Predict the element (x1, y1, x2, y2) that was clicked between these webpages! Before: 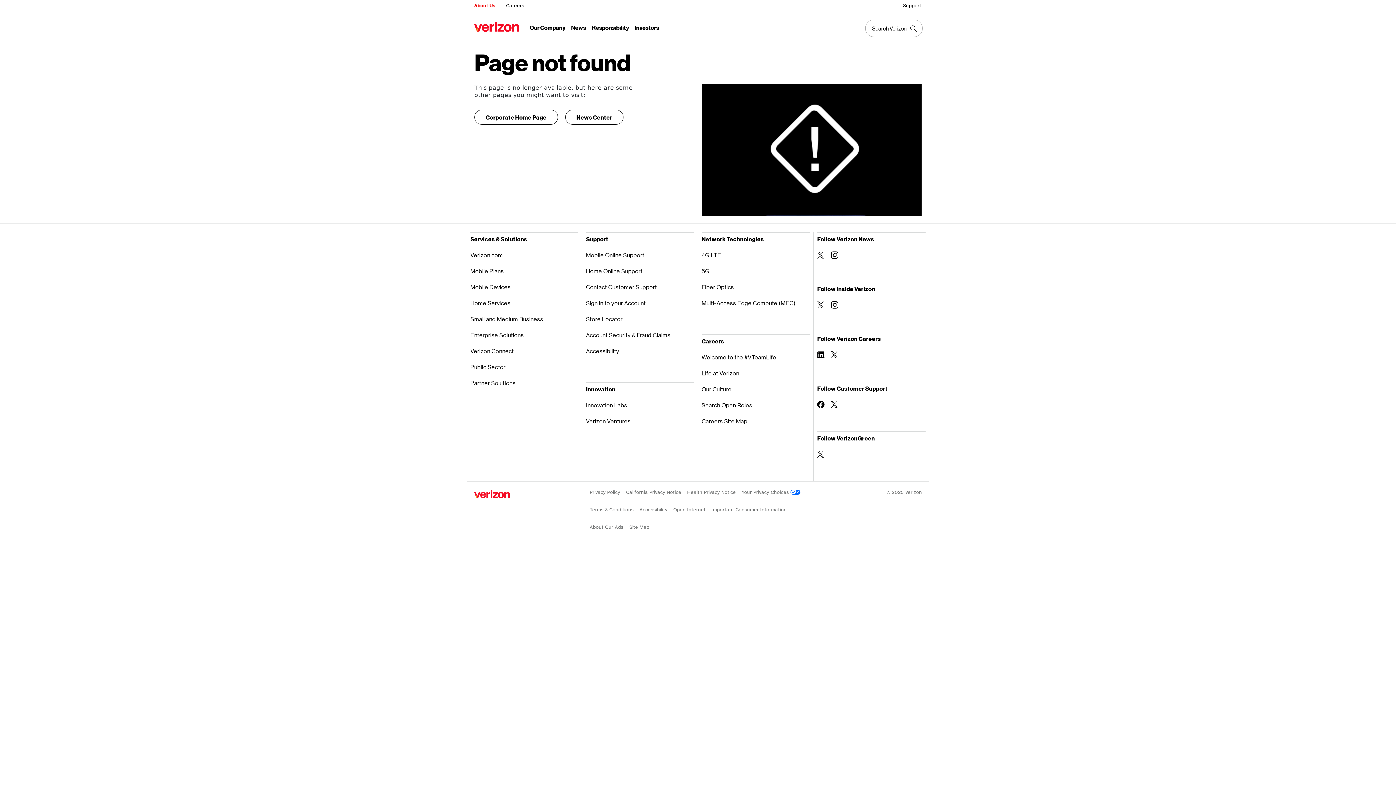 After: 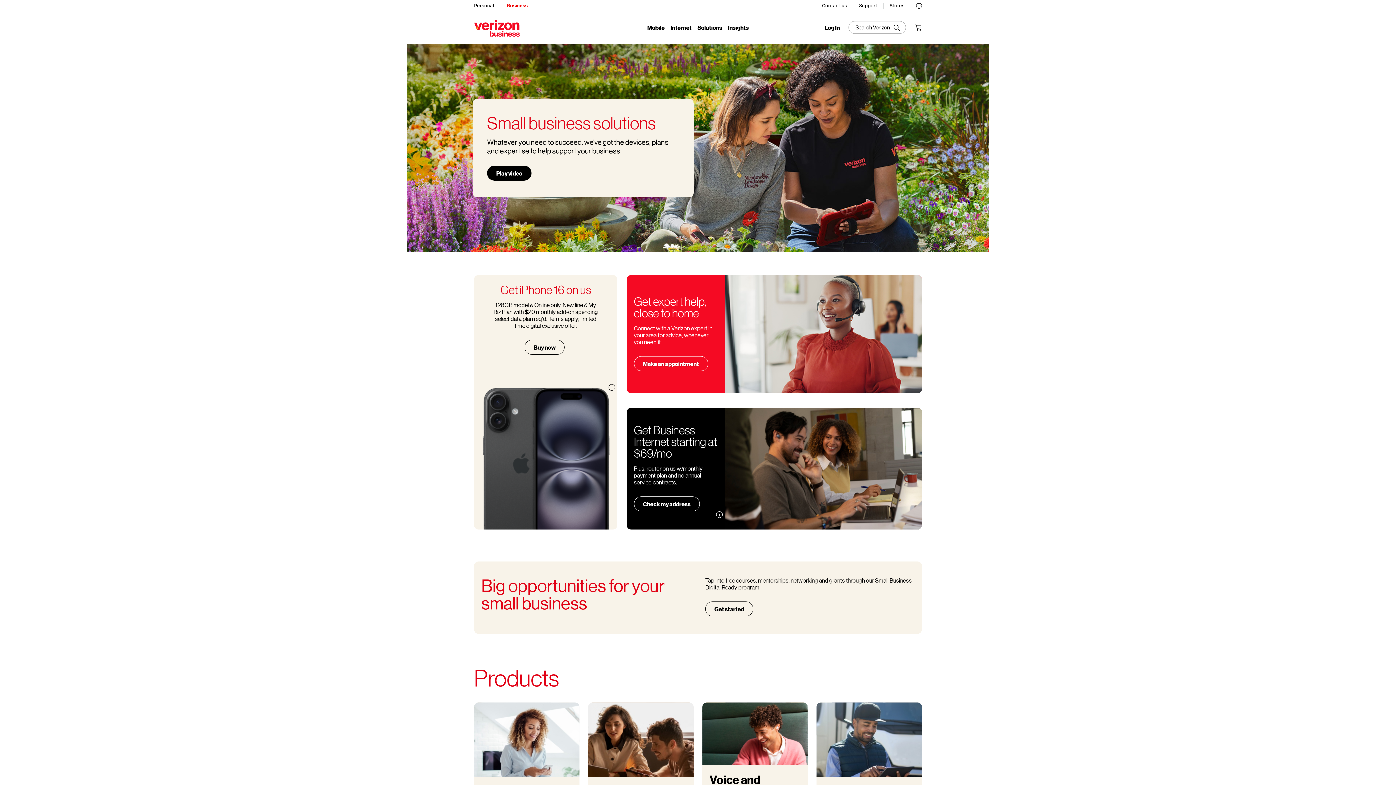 Action: bbox: (470, 311, 578, 327) label: Small and Medium Business